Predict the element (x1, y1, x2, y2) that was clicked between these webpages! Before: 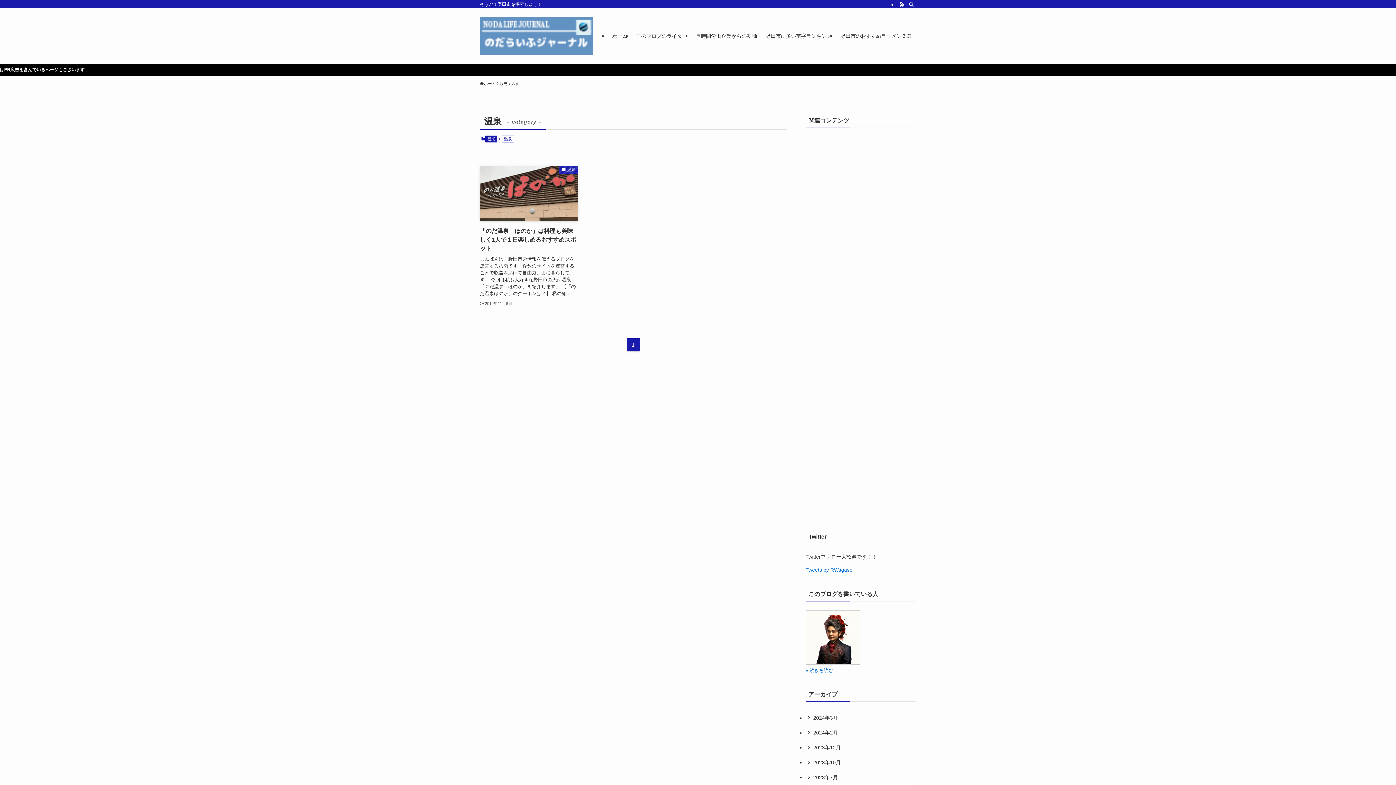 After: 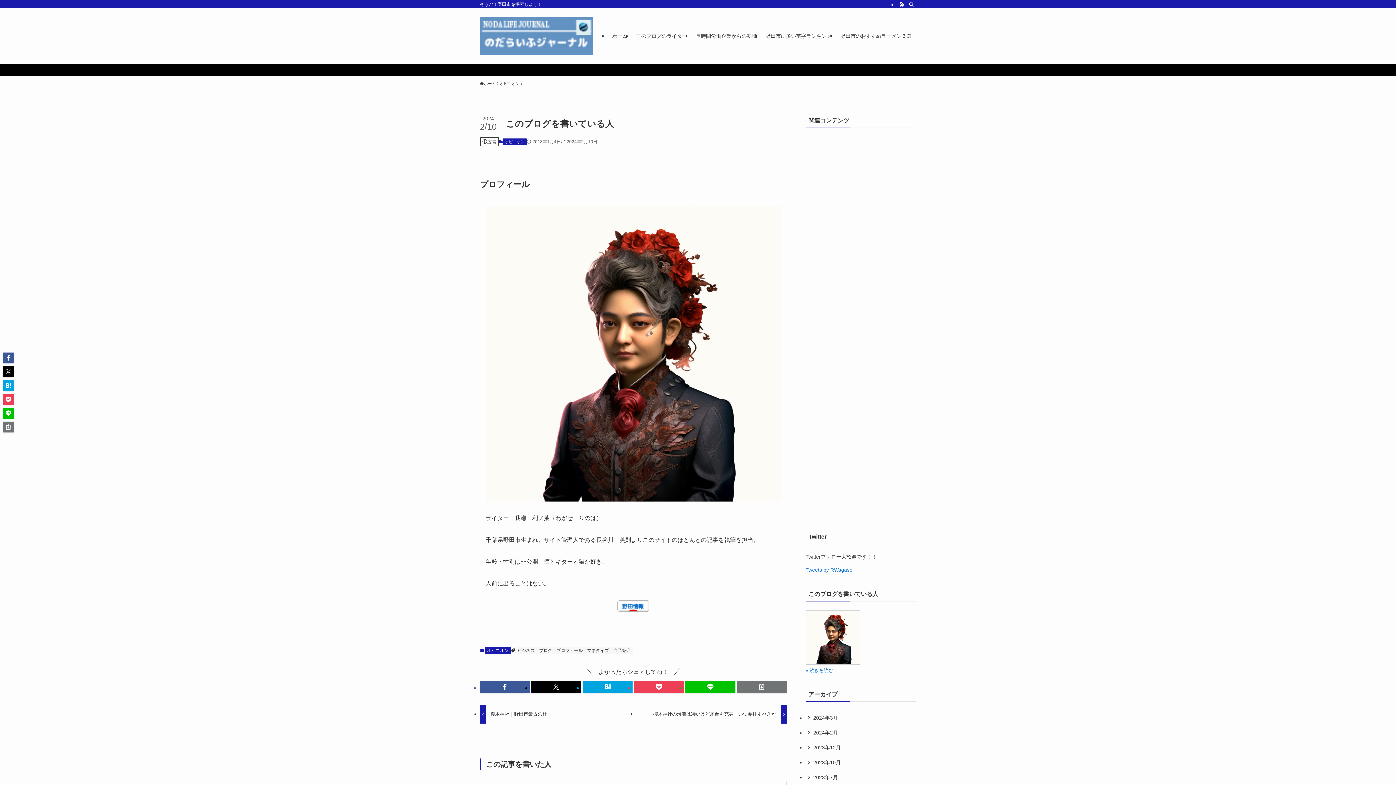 Action: label: このブログのライター bbox: (632, 8, 691, 63)